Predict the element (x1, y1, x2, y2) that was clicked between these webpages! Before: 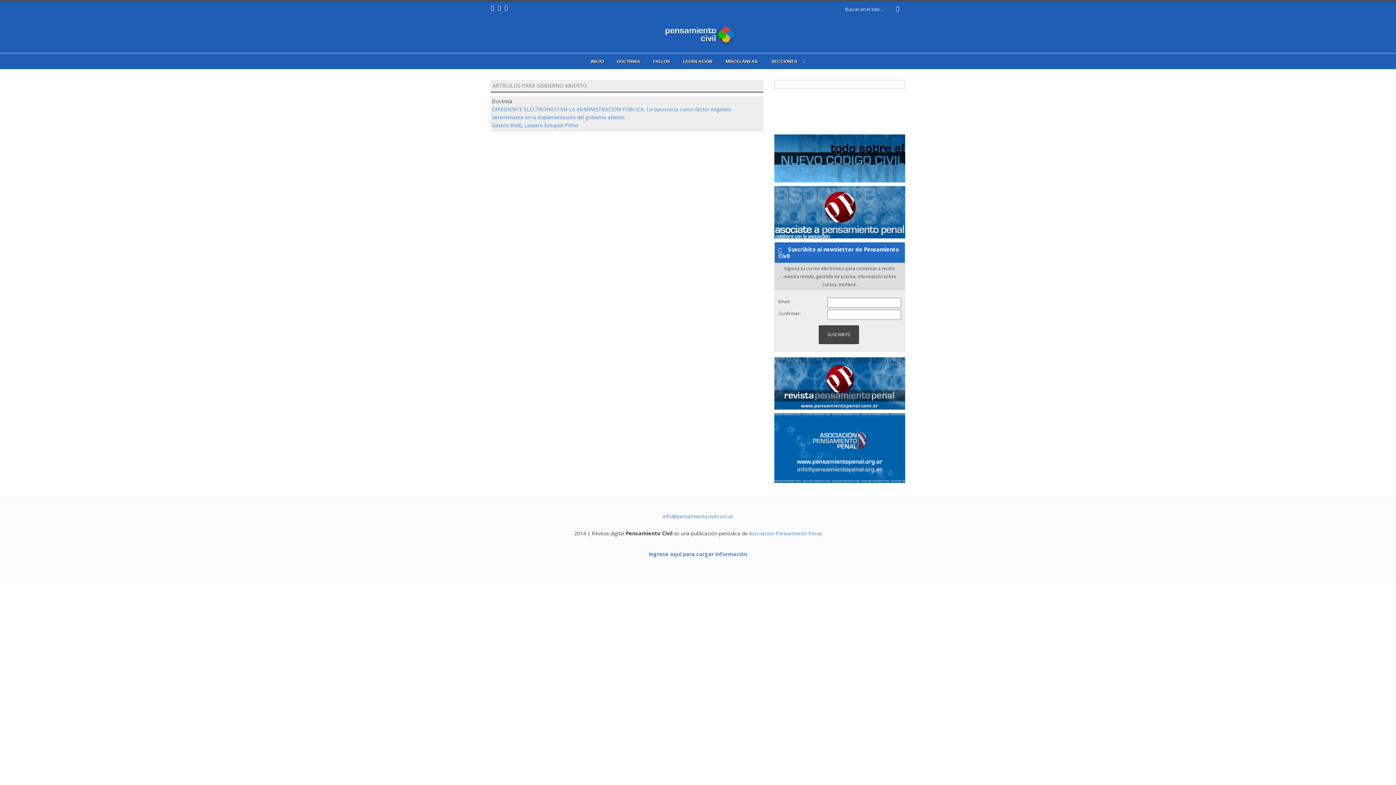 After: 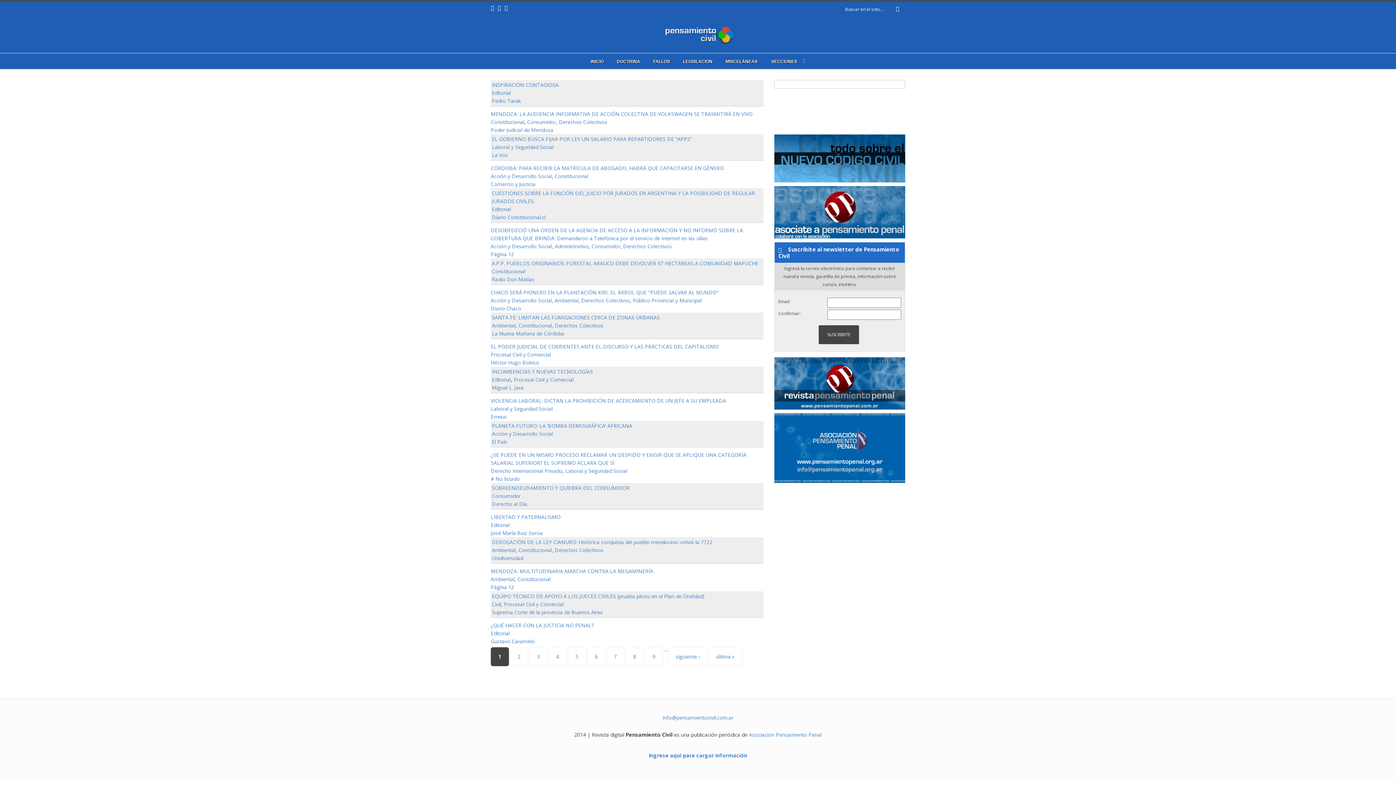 Action: label: MISCELÁNEAS bbox: (719, 53, 764, 69)